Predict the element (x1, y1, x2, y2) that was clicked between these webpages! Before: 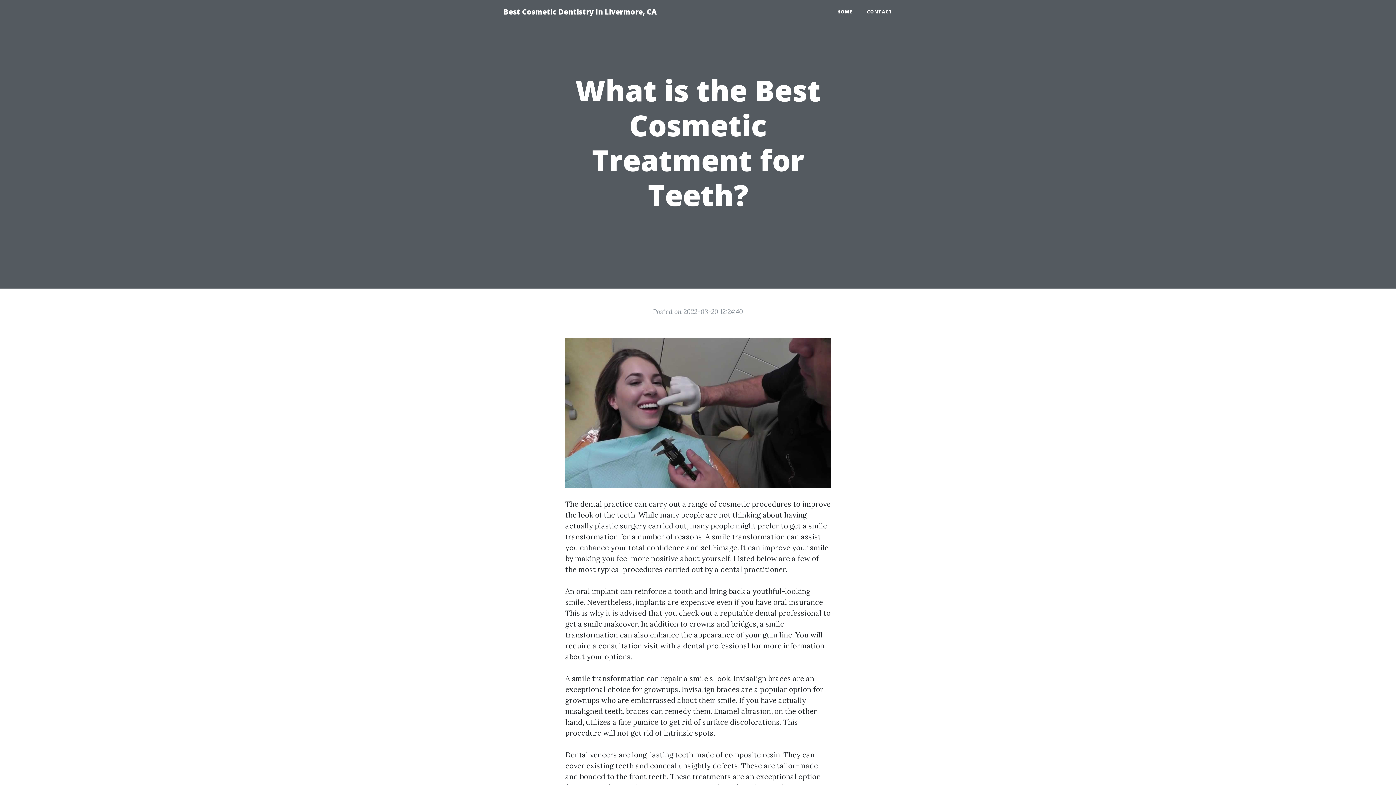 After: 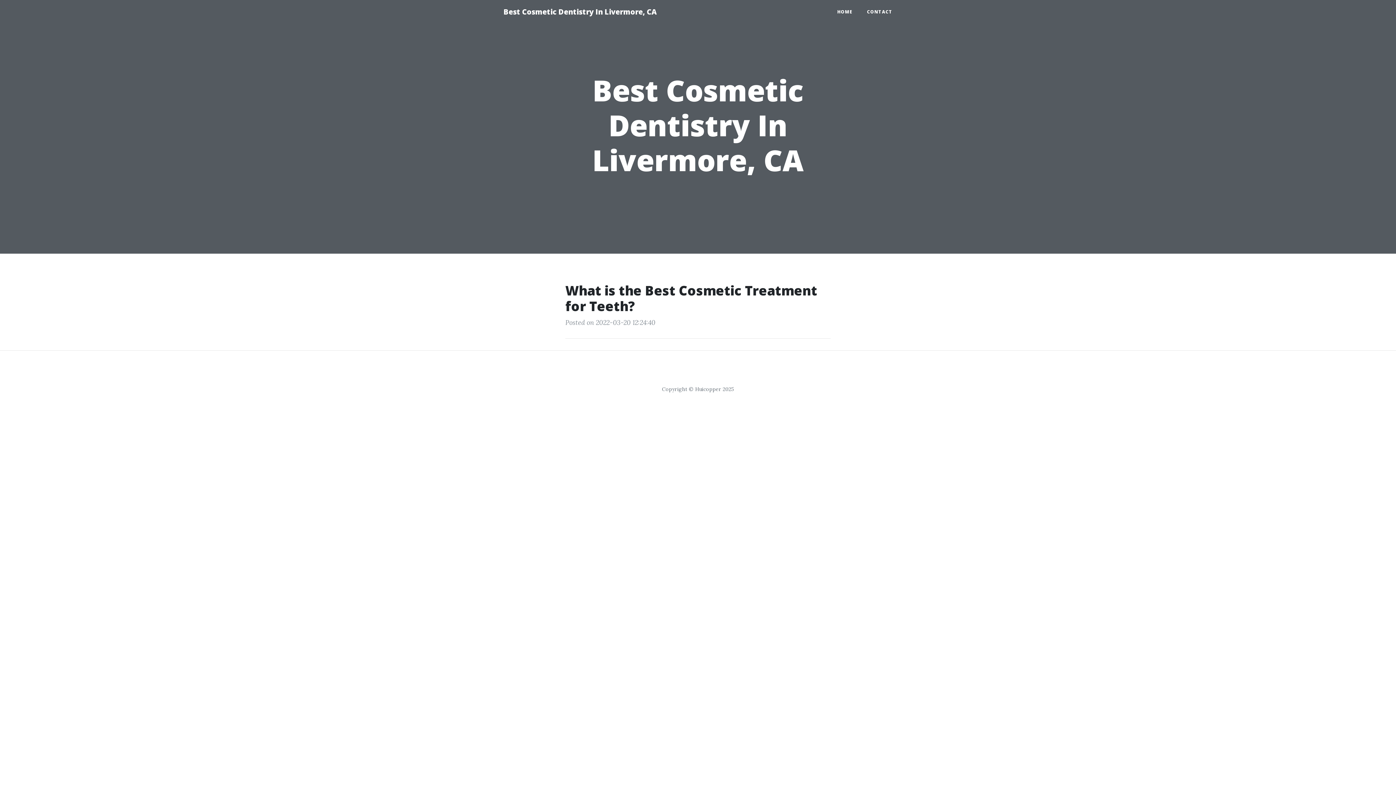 Action: label: Best Cosmetic Dentistry In Livermore, CA bbox: (496, 2, 664, 21)